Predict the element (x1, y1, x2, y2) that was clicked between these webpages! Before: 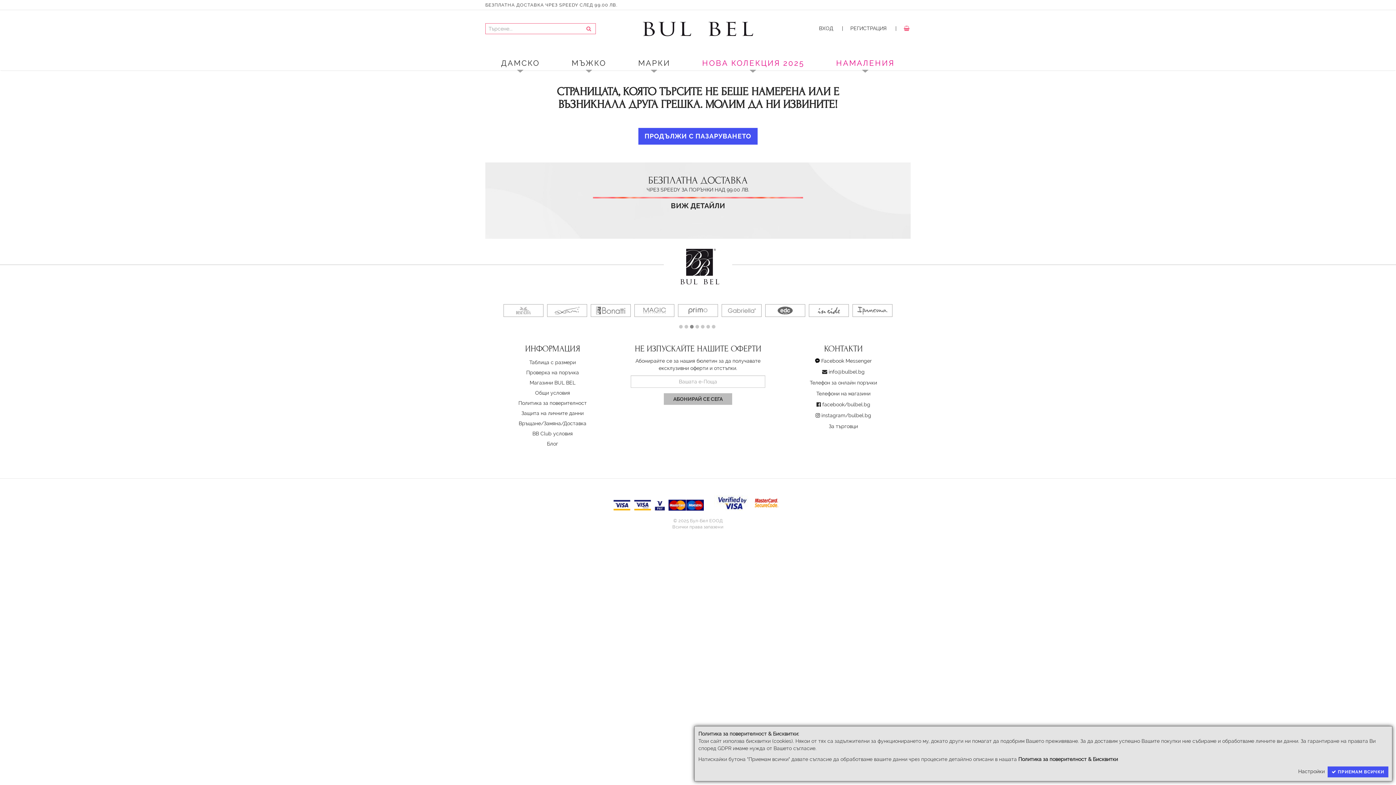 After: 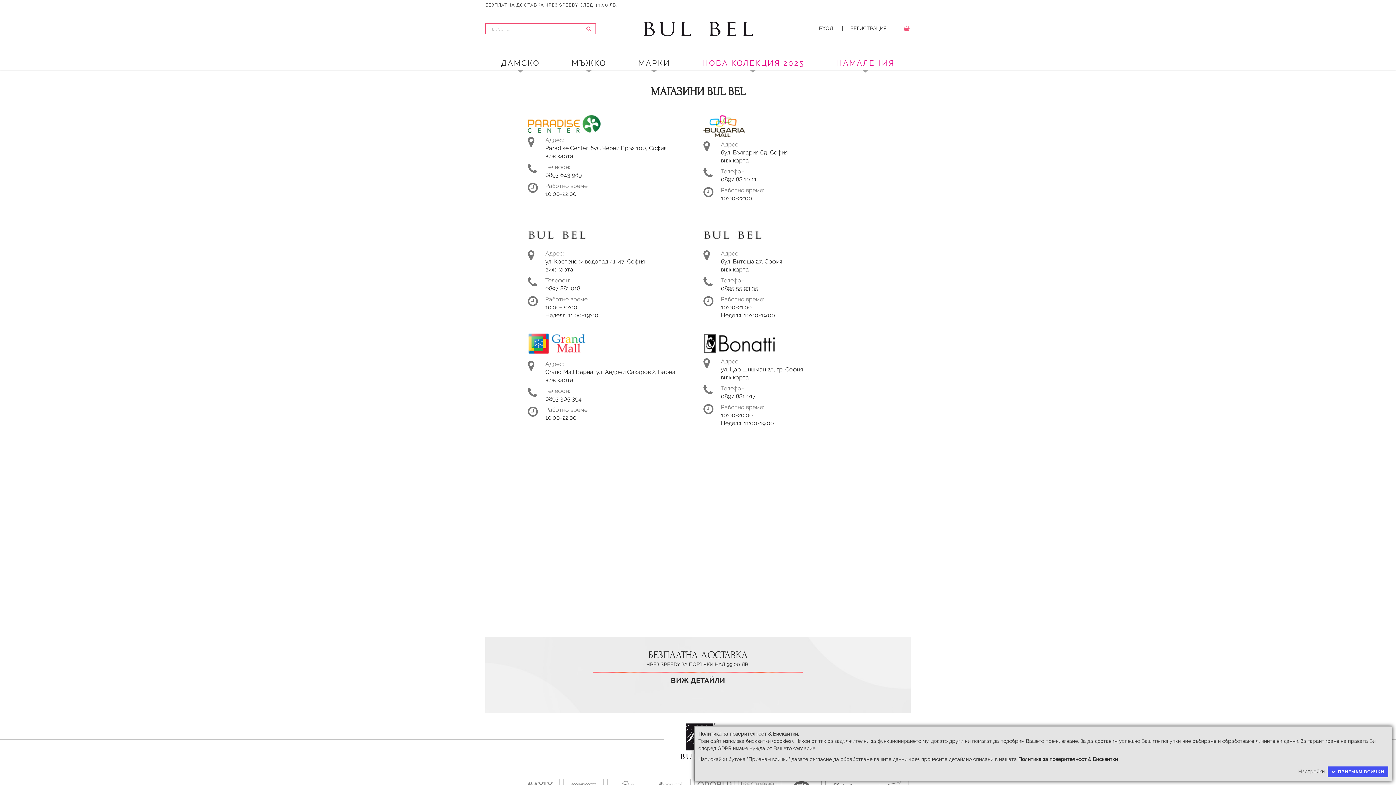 Action: bbox: (529, 379, 575, 385) label: Магазини BUL BEL